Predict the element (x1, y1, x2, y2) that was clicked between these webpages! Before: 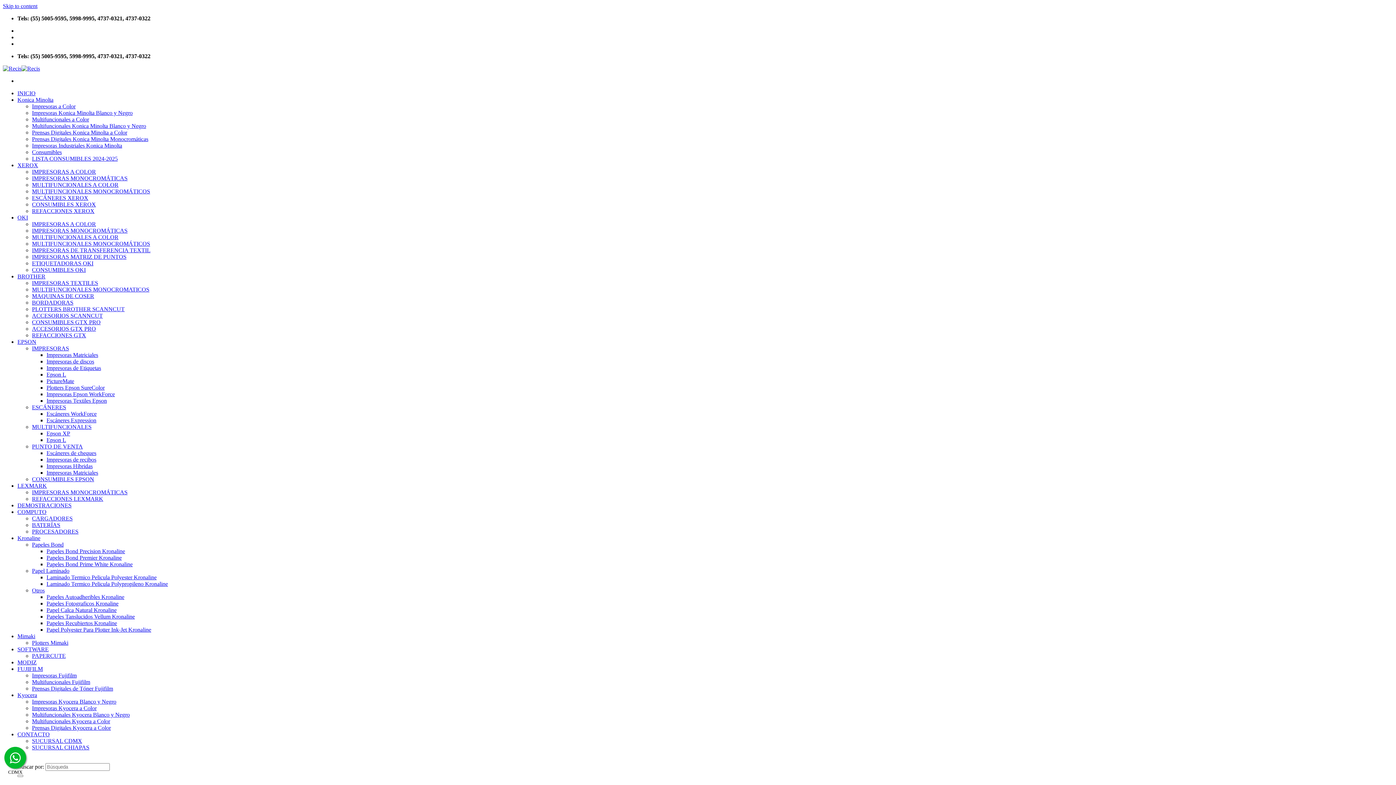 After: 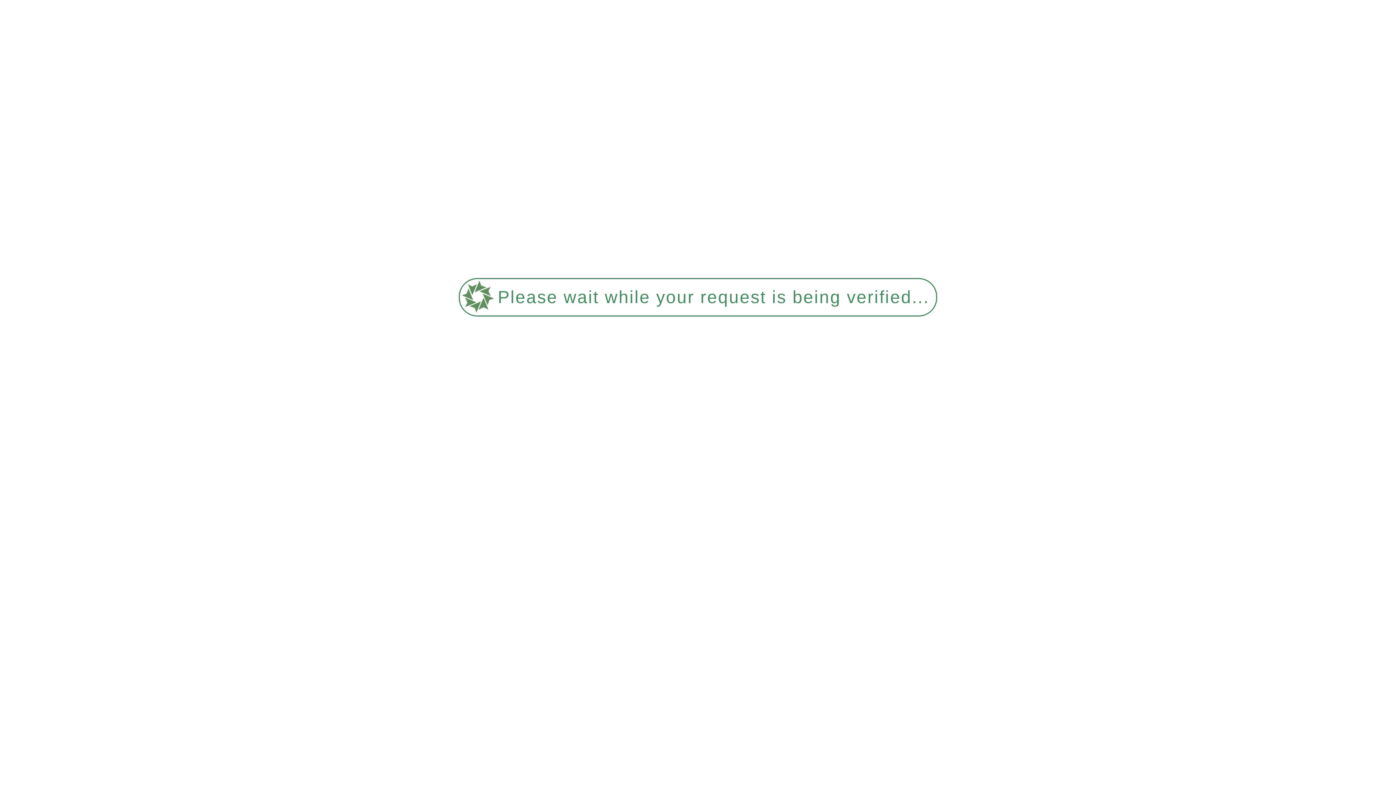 Action: label: PLOTTERS BROTHER SCANNCUT bbox: (32, 306, 124, 312)